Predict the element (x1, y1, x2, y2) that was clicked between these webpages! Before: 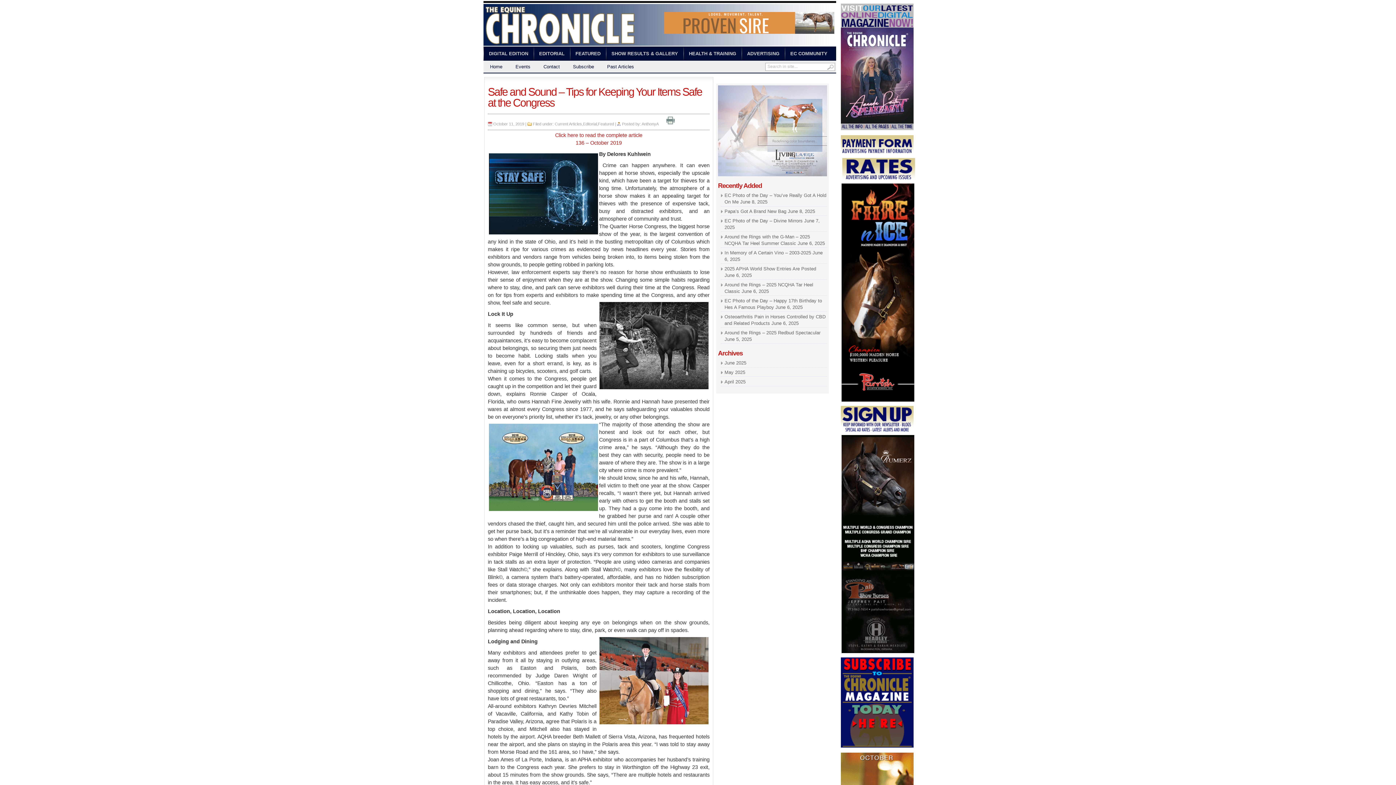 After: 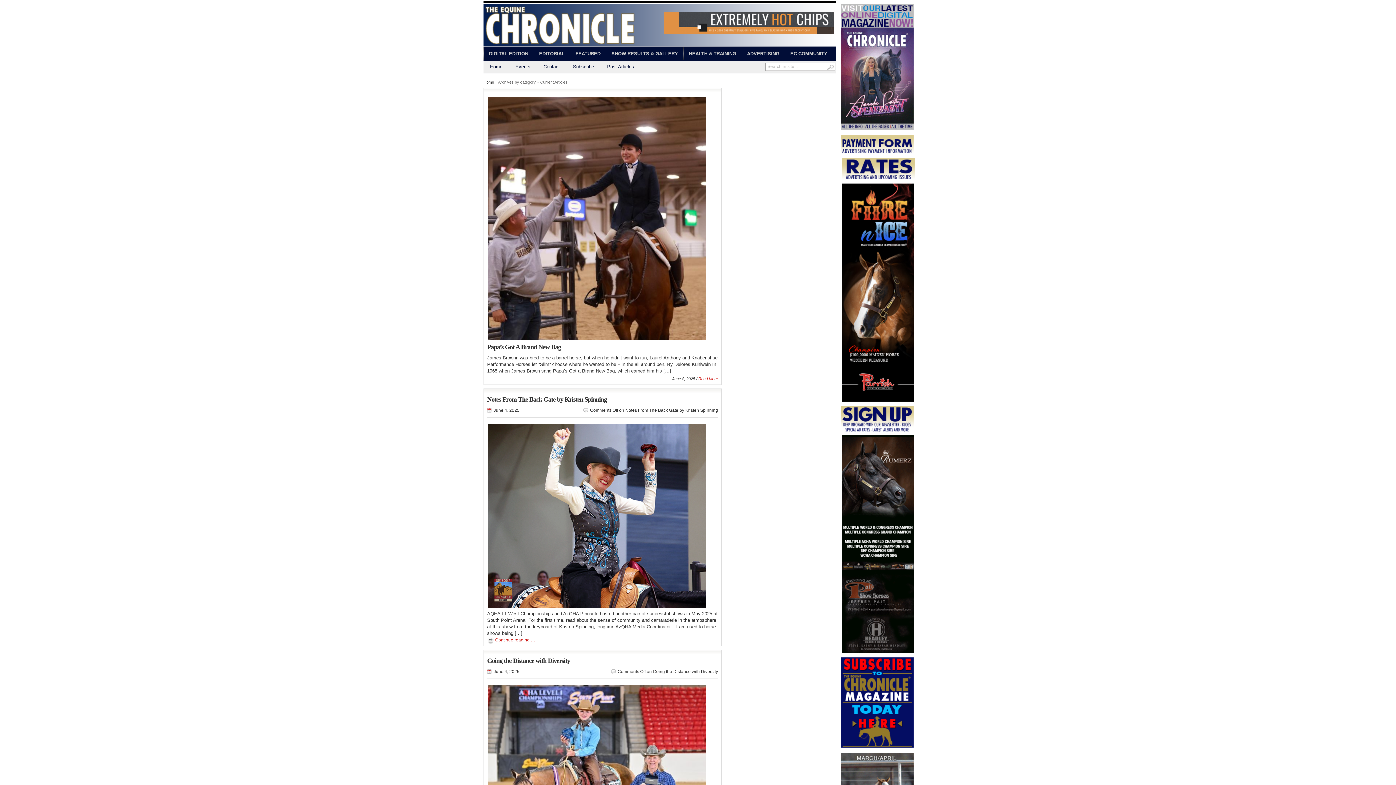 Action: bbox: (554, 121, 582, 126) label: Current Articles